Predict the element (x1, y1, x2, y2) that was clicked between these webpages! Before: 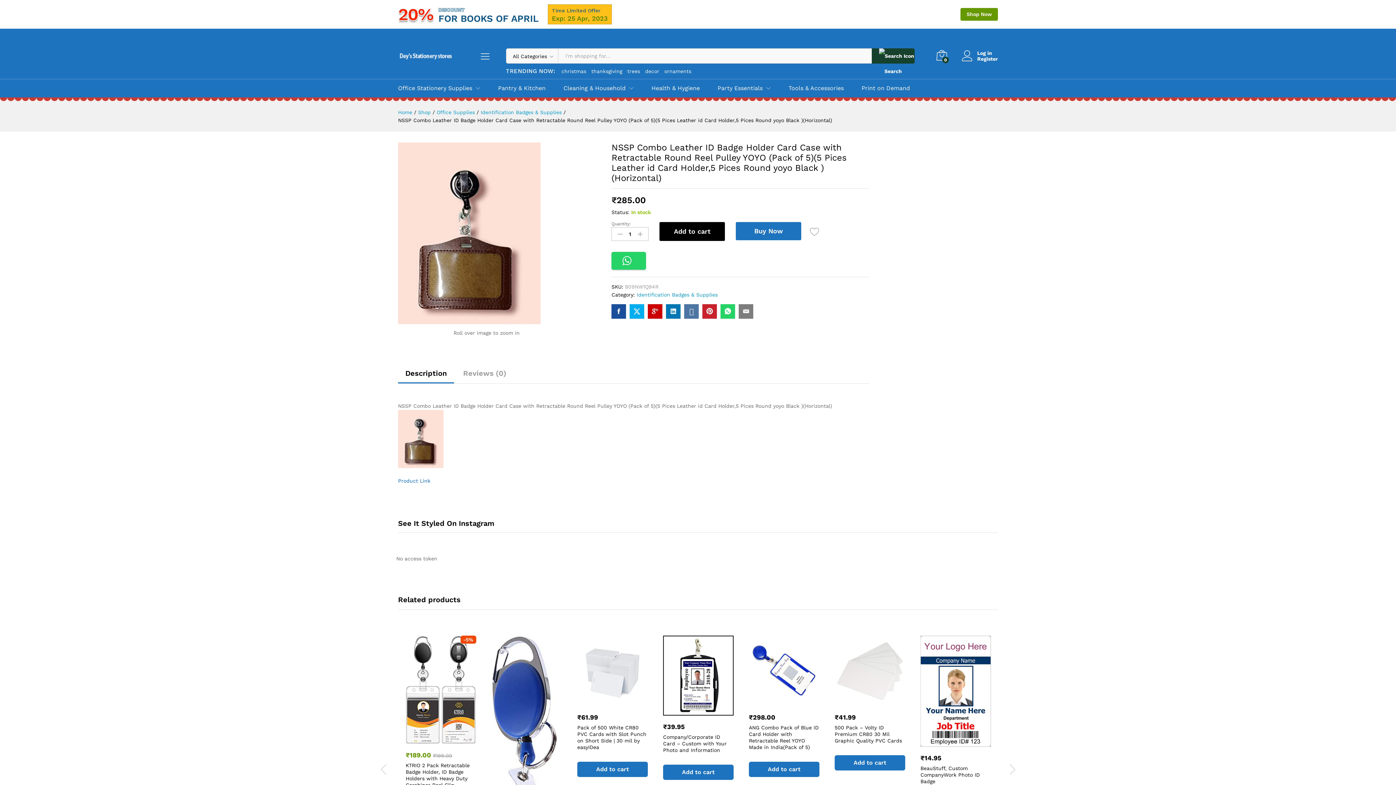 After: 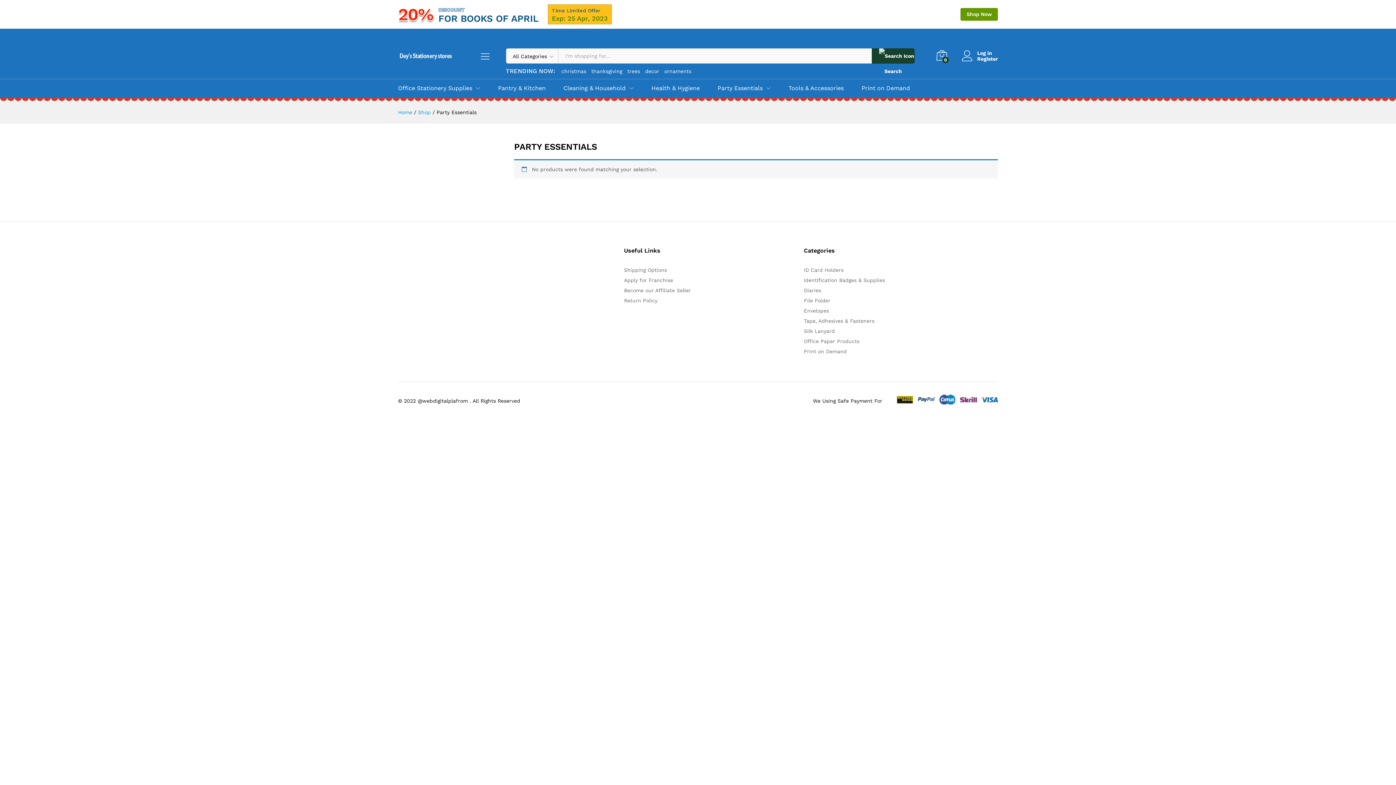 Action: bbox: (717, 85, 762, 91) label: Party Essentials